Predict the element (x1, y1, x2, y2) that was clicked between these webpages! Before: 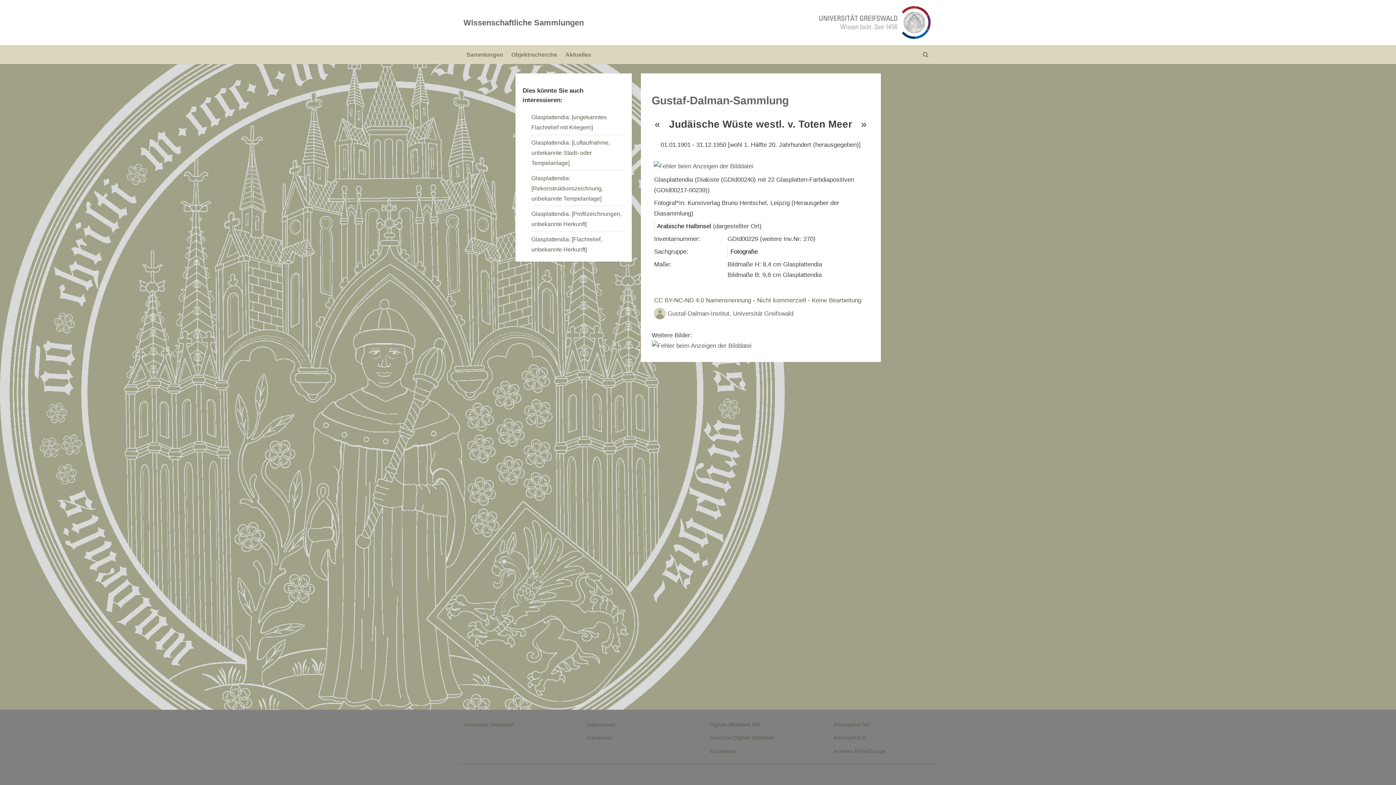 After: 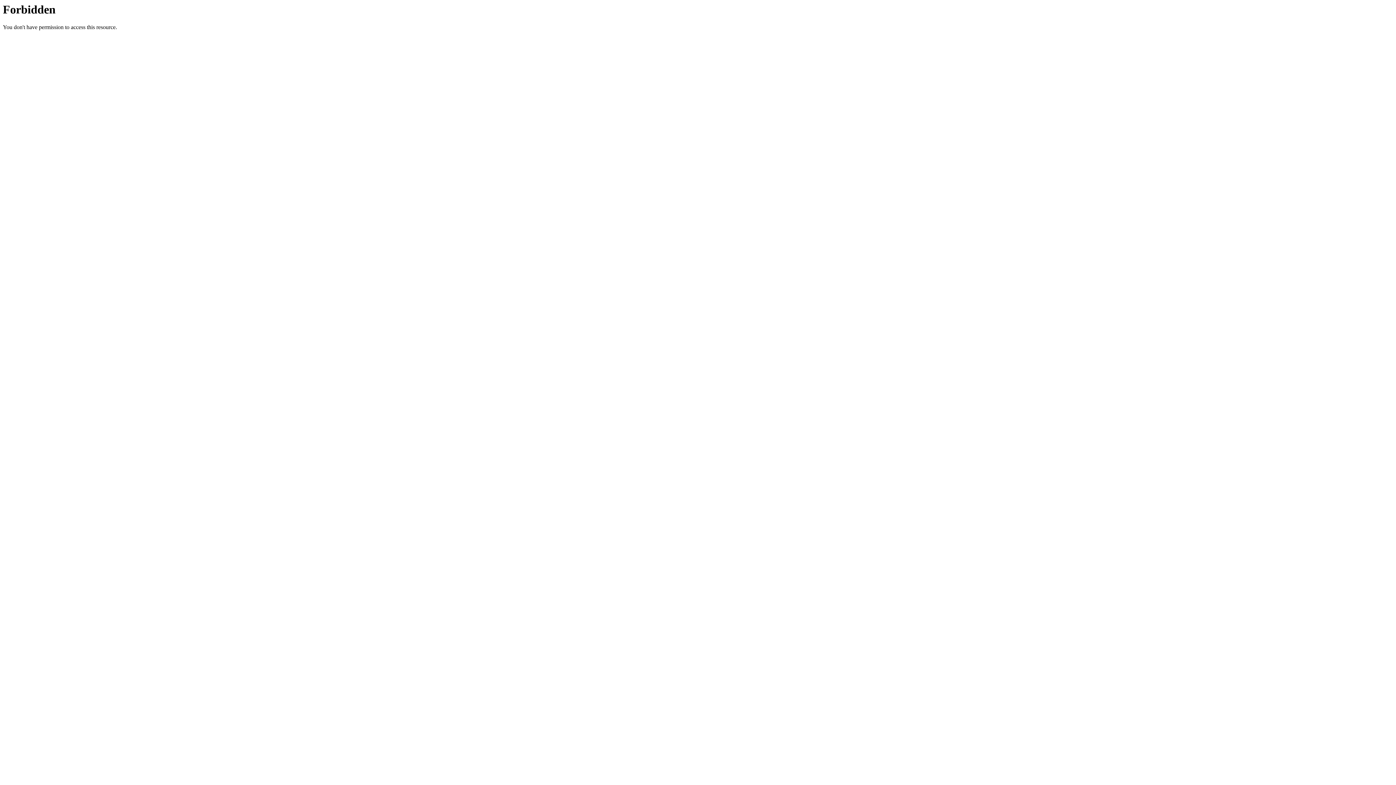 Action: bbox: (710, 722, 760, 727) label: Digitale Bibliothek MV